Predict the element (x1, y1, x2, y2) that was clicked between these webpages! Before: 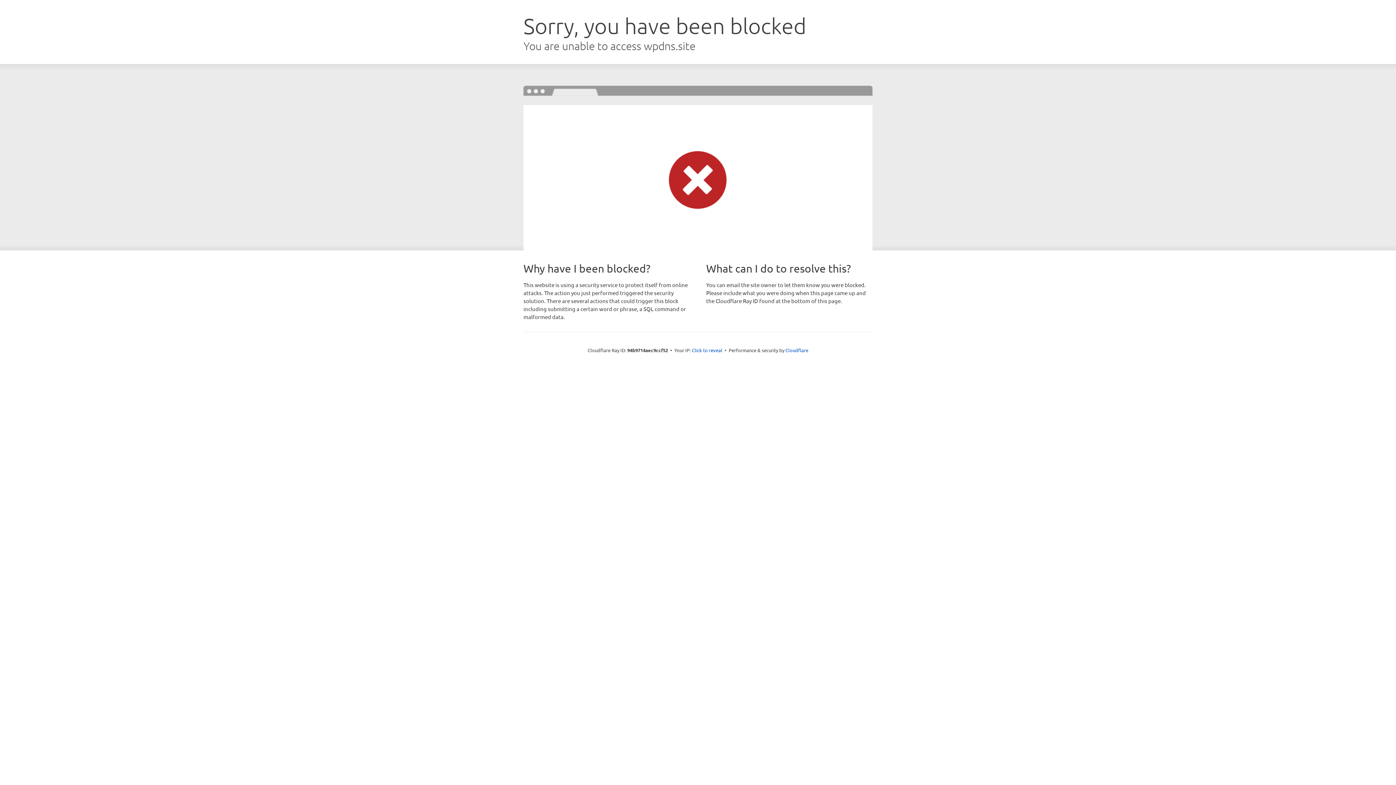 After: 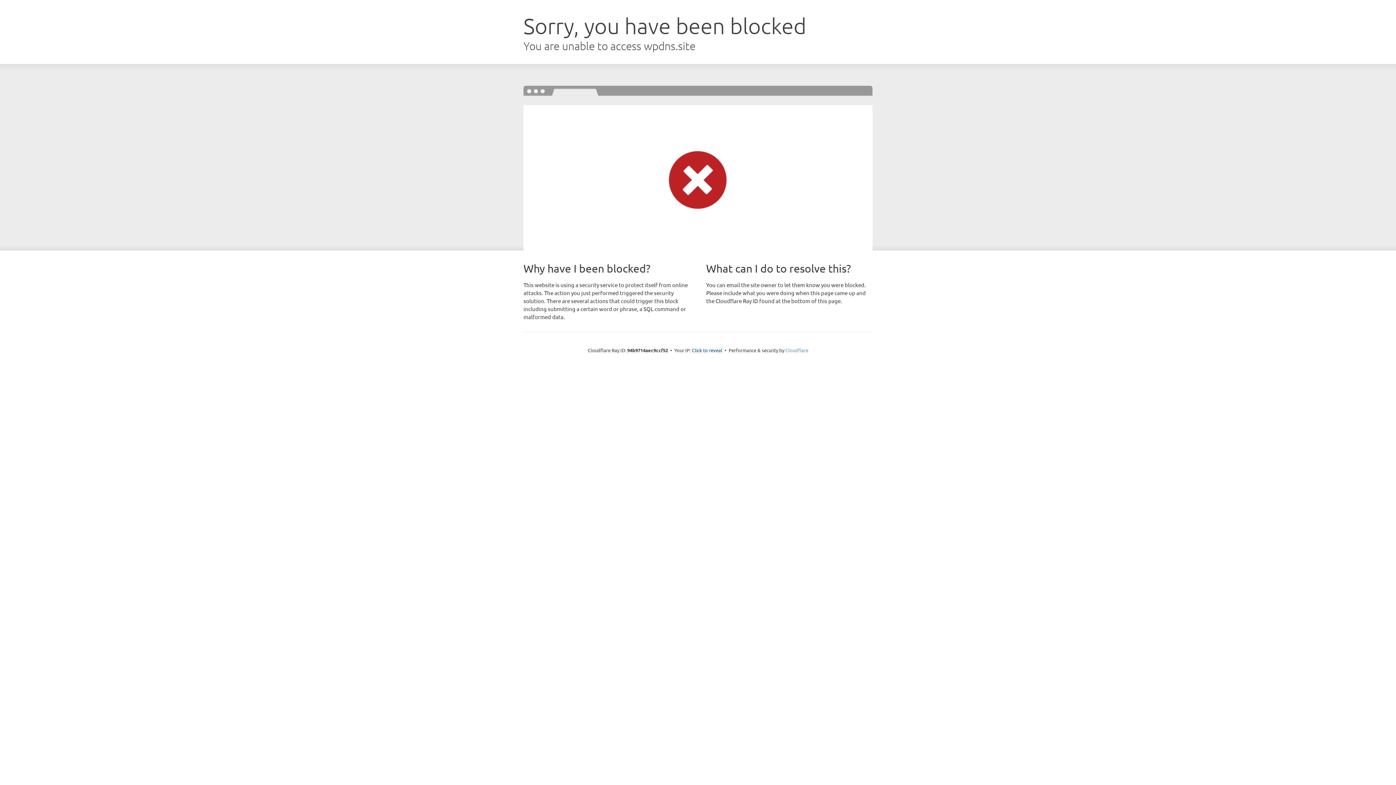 Action: label: Cloudflare bbox: (785, 347, 808, 353)